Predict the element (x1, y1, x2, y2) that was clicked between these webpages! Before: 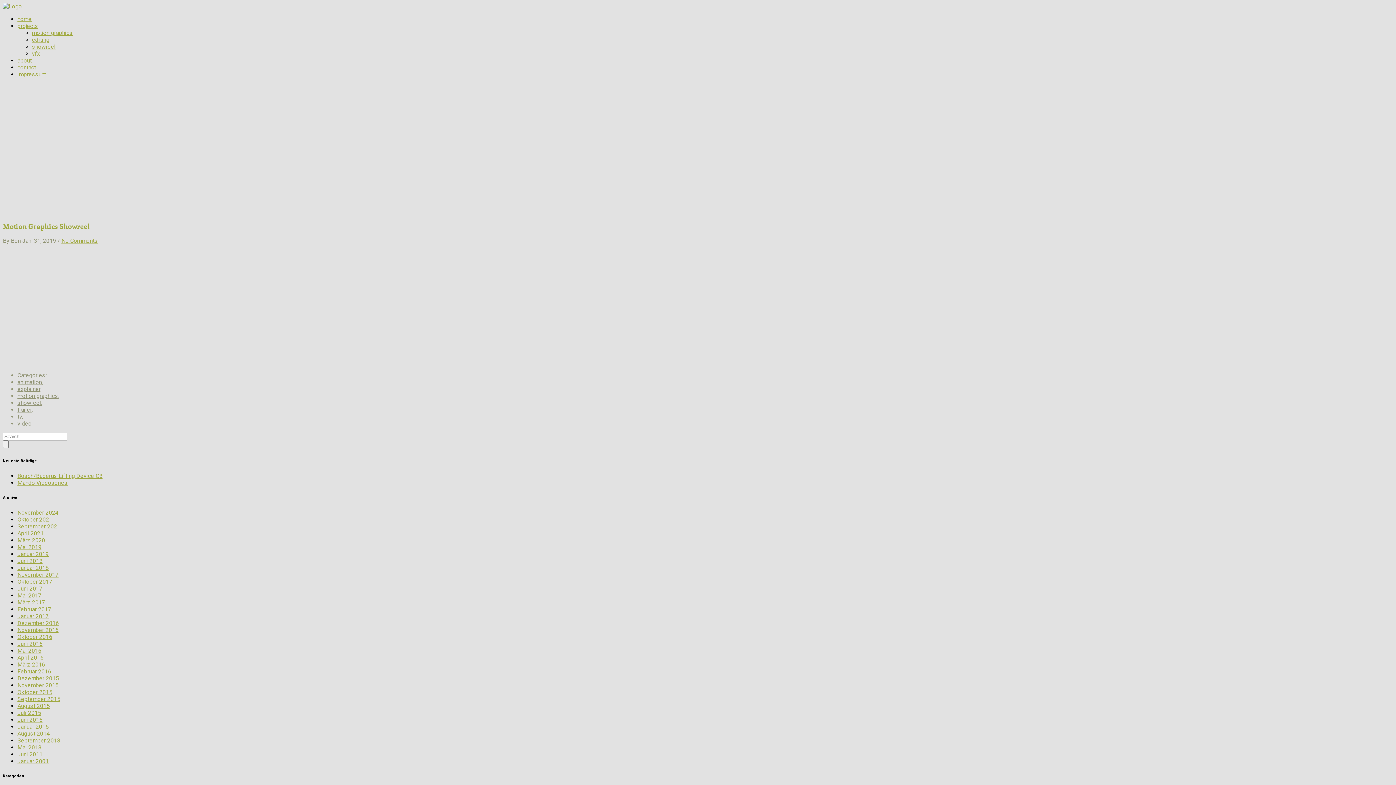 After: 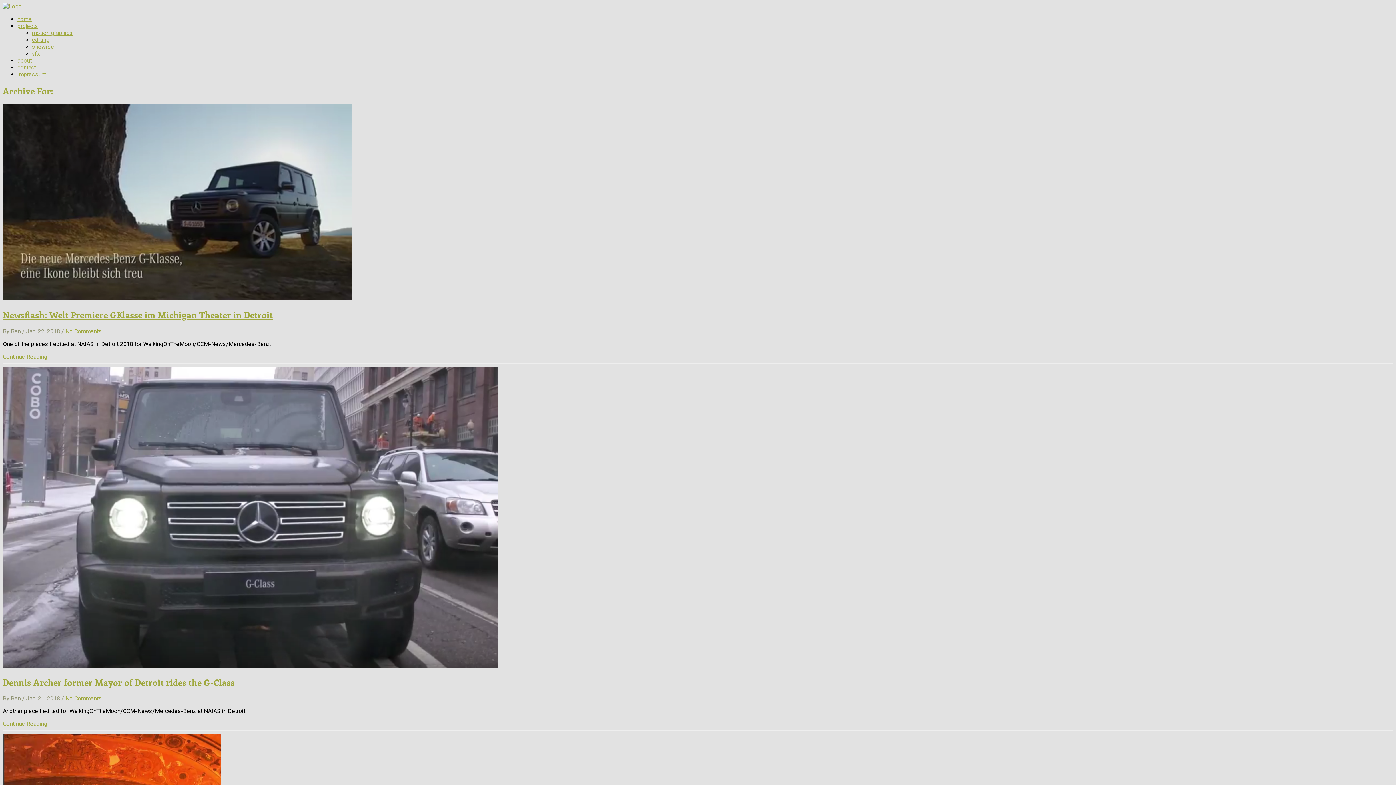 Action: bbox: (17, 564, 48, 571) label: Januar 2018